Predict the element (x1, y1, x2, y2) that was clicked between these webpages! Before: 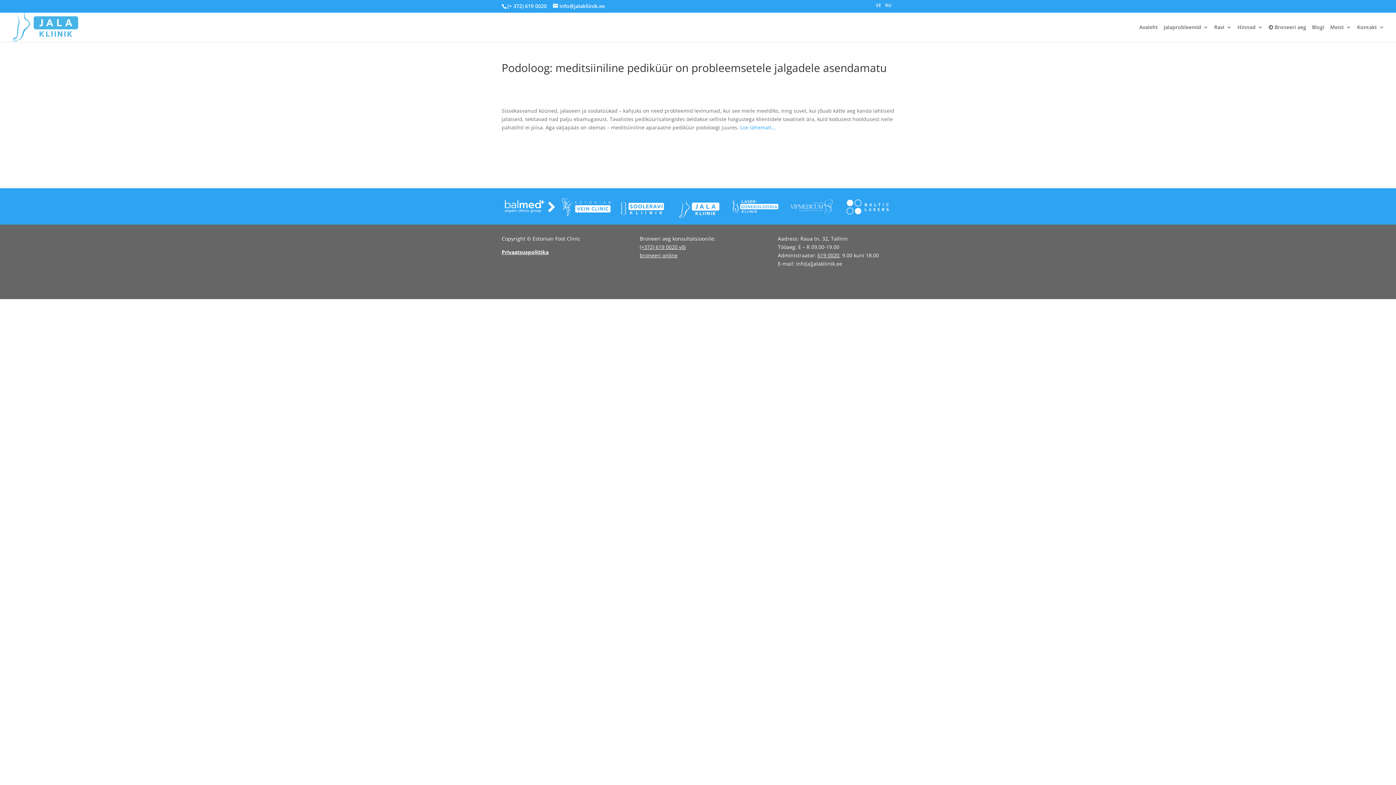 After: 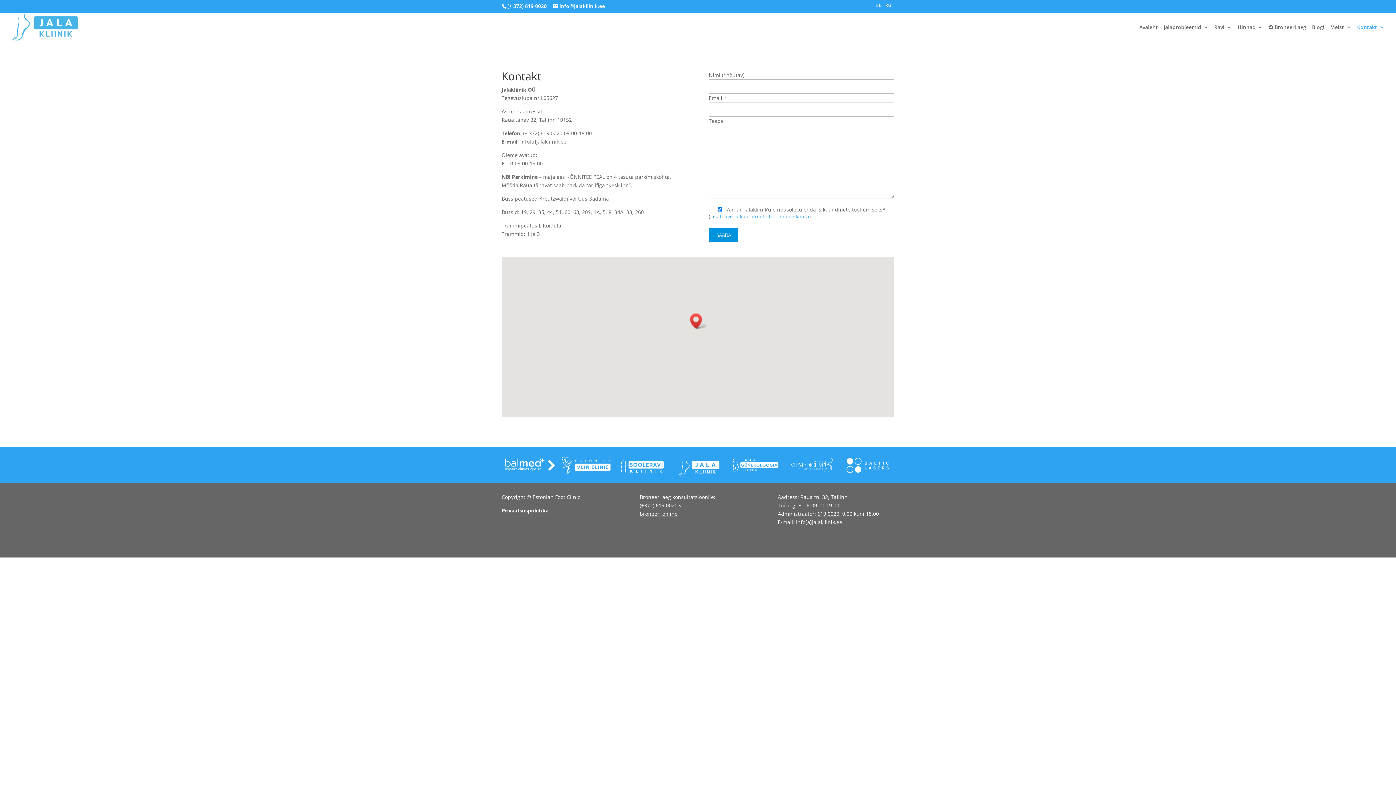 Action: label: Kontakt bbox: (1357, 24, 1384, 41)